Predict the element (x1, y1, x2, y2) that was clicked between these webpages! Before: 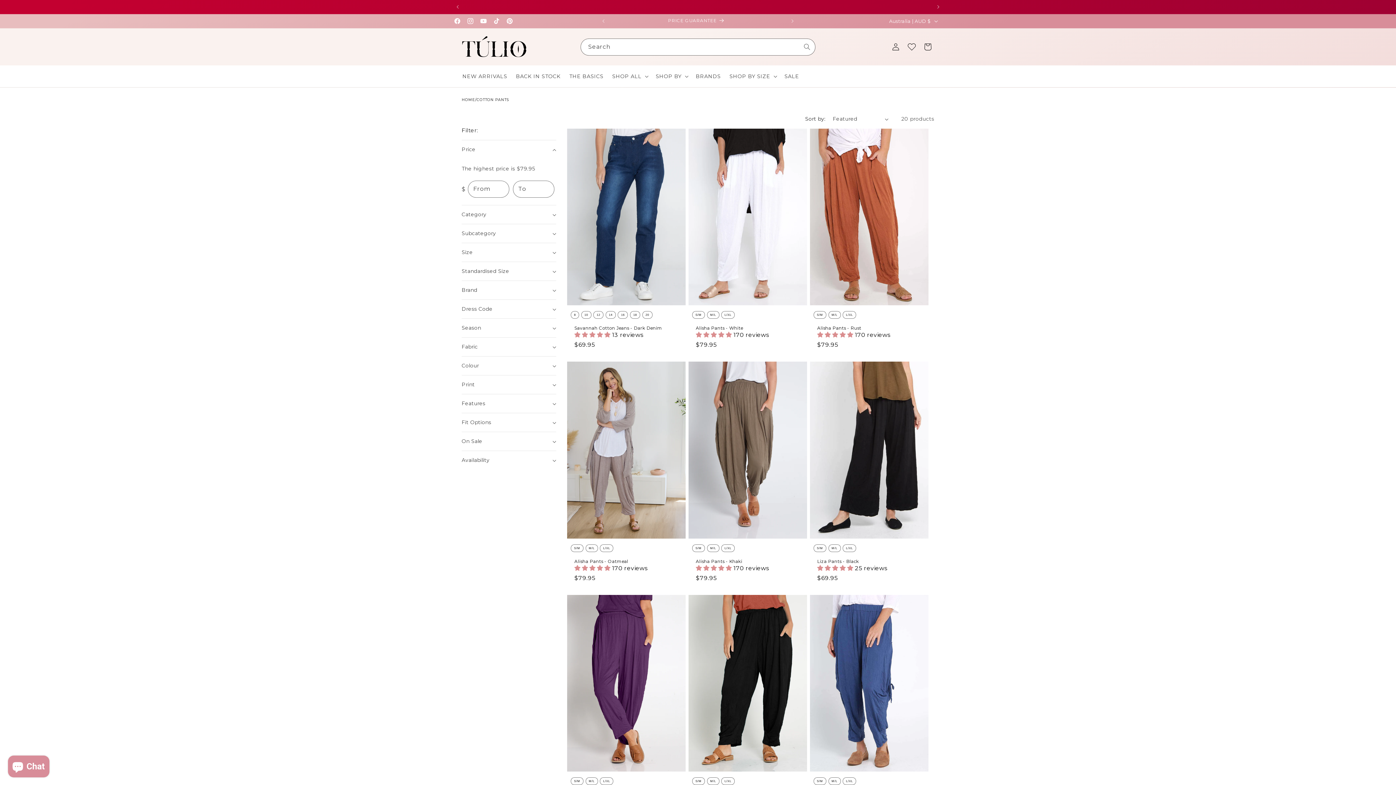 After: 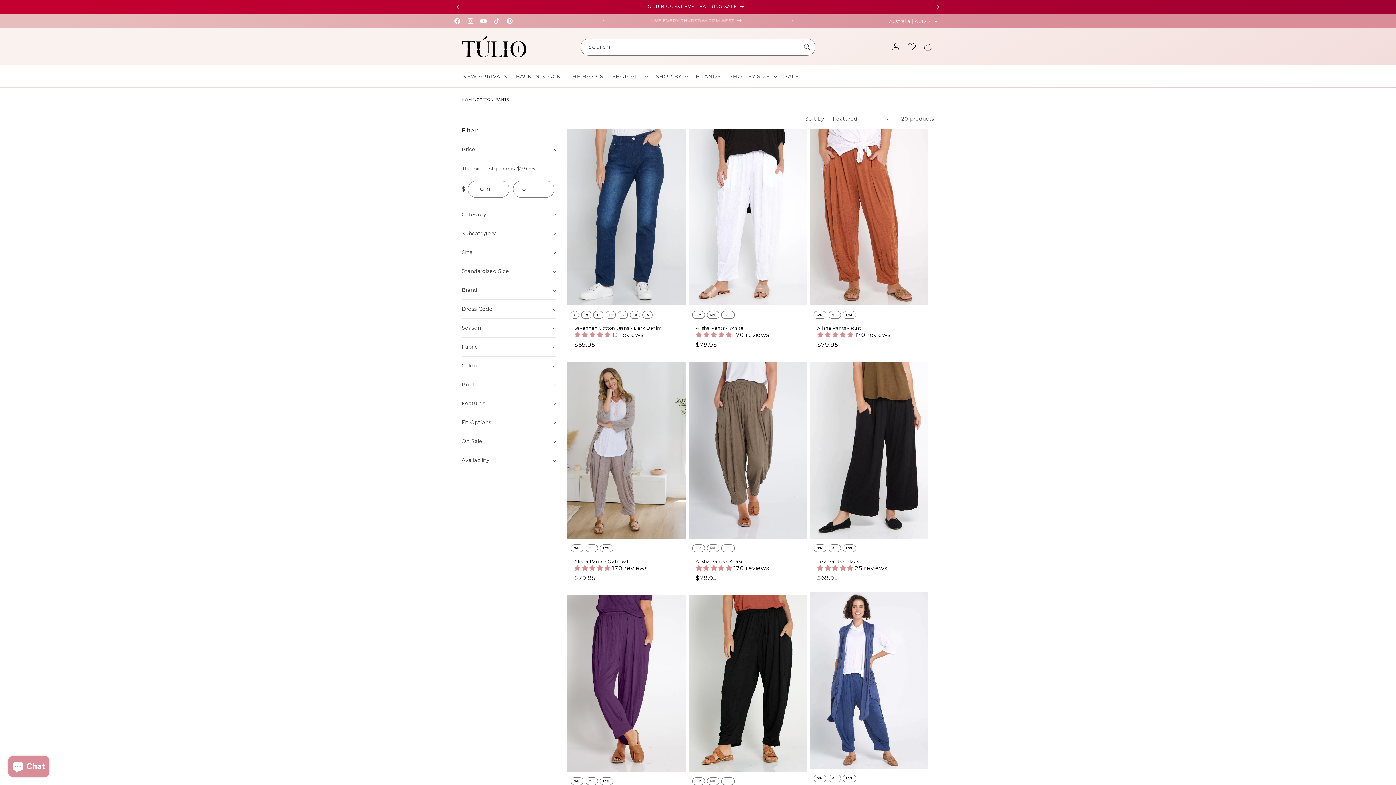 Action: label: M/L bbox: (828, 777, 840, 785)